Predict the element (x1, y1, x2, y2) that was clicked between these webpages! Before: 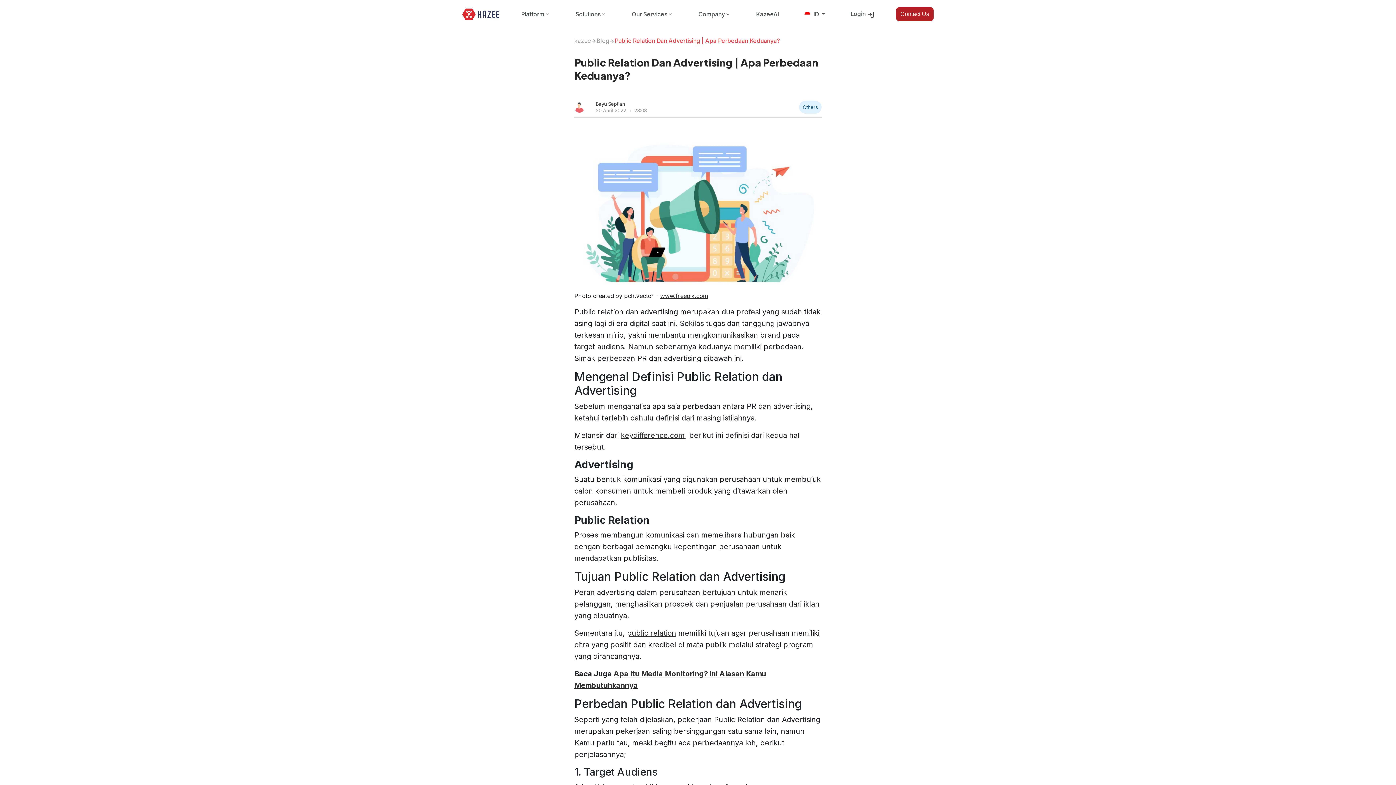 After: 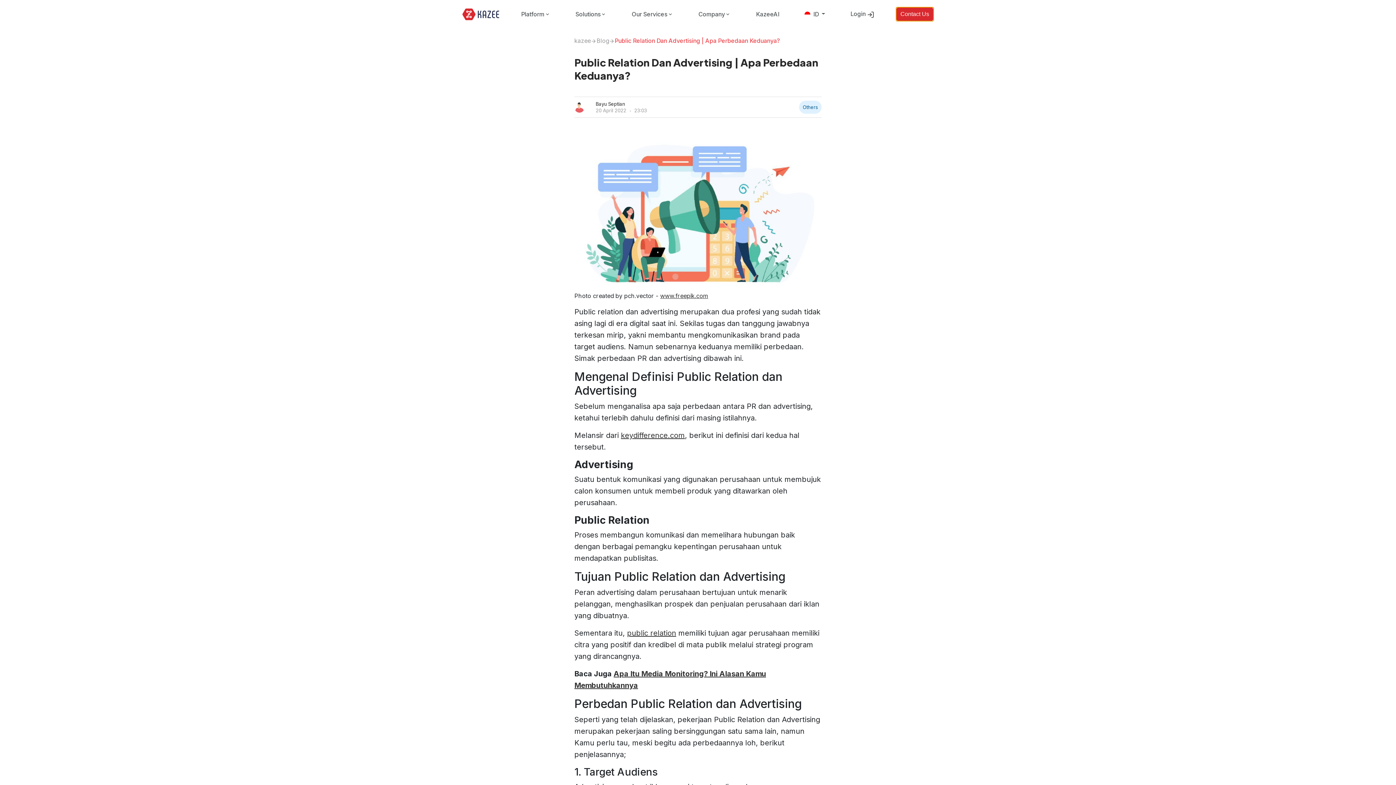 Action: label: Contact Us bbox: (896, 7, 933, 21)